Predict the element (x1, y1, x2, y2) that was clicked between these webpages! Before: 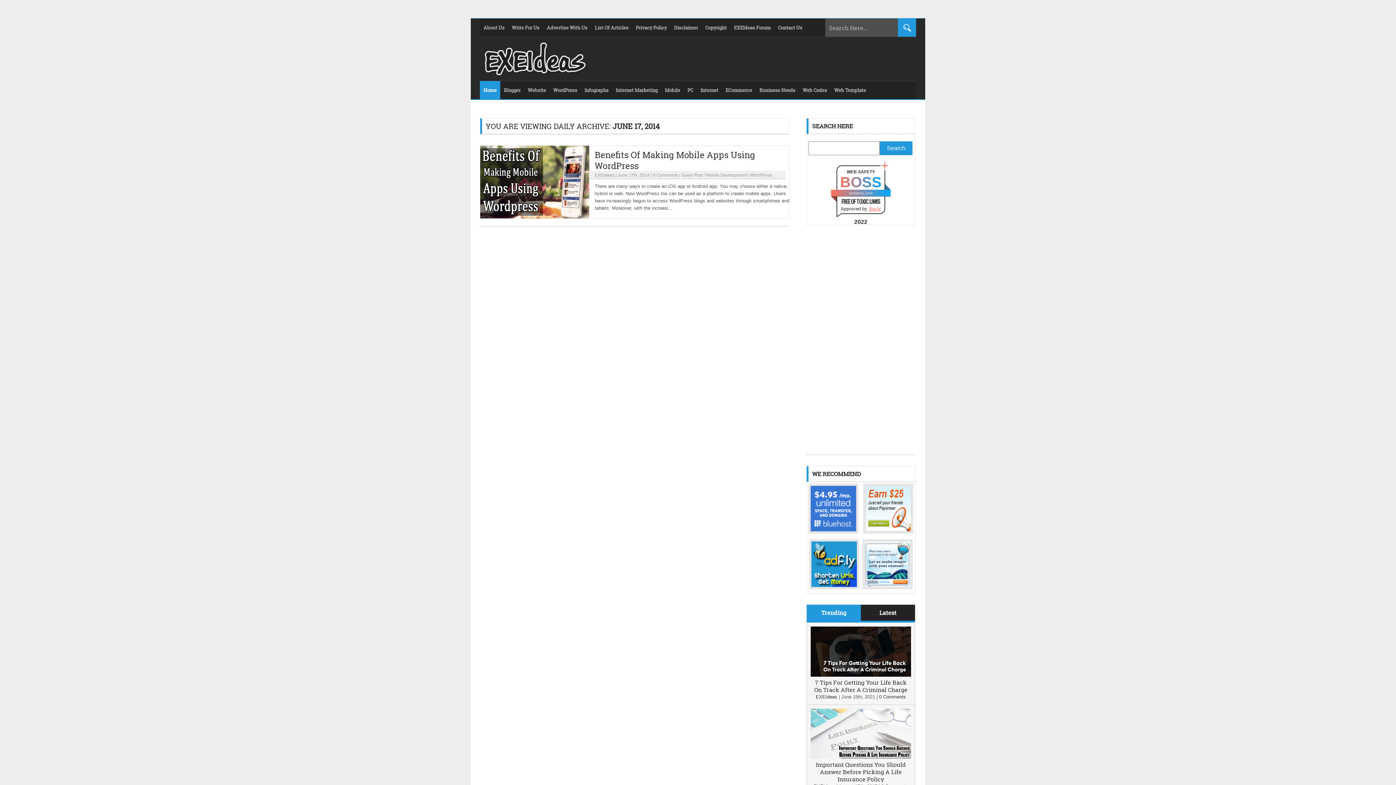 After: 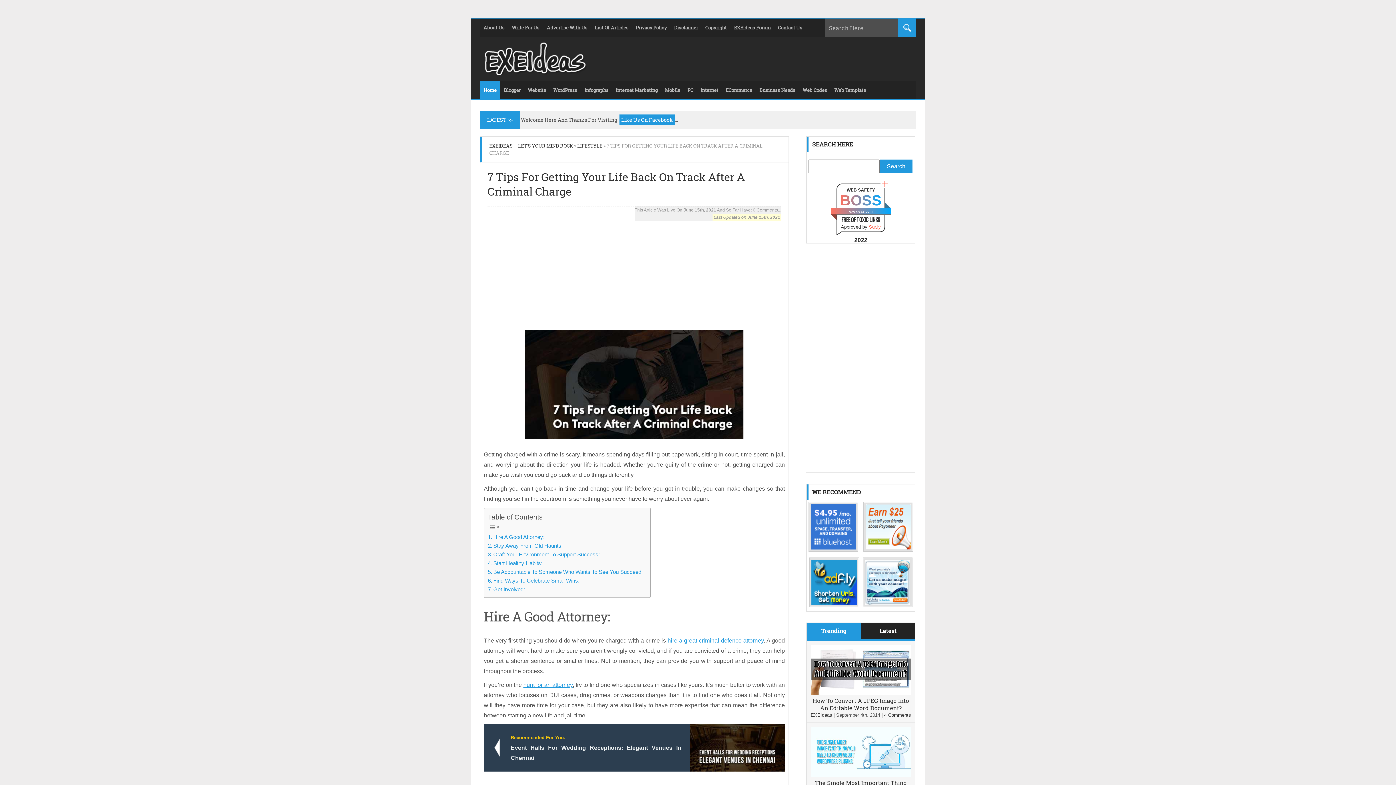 Action: bbox: (810, 672, 911, 678)